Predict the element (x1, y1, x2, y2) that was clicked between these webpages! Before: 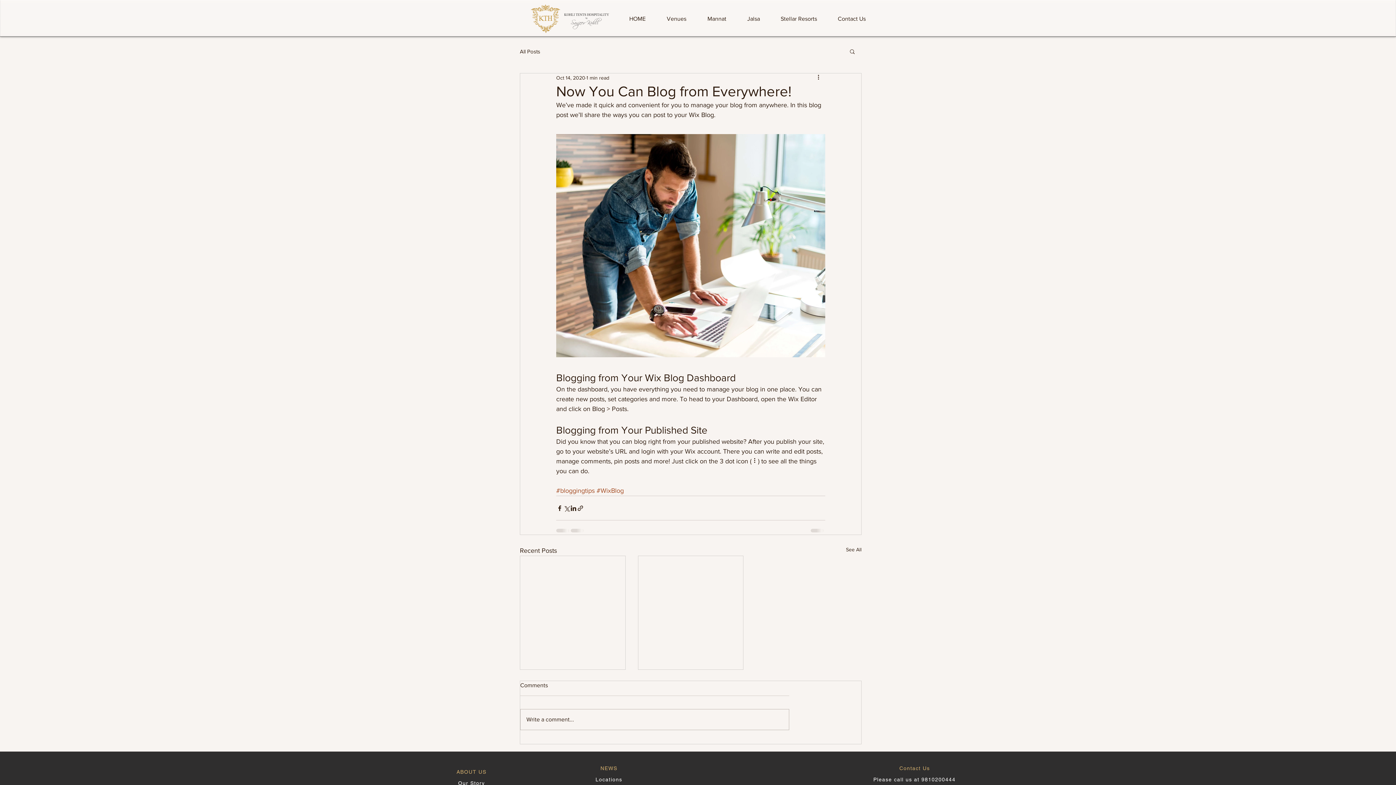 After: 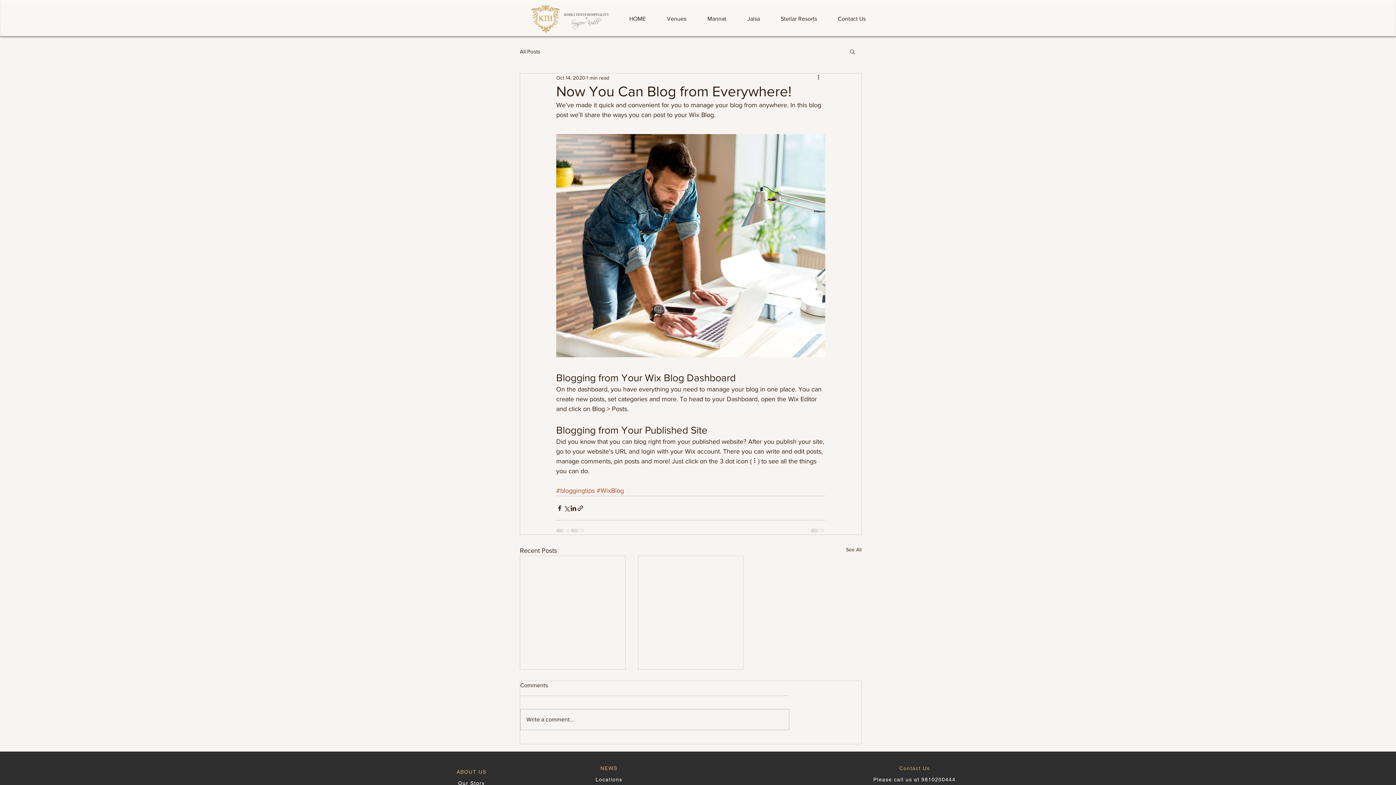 Action: label: Search bbox: (849, 48, 856, 54)